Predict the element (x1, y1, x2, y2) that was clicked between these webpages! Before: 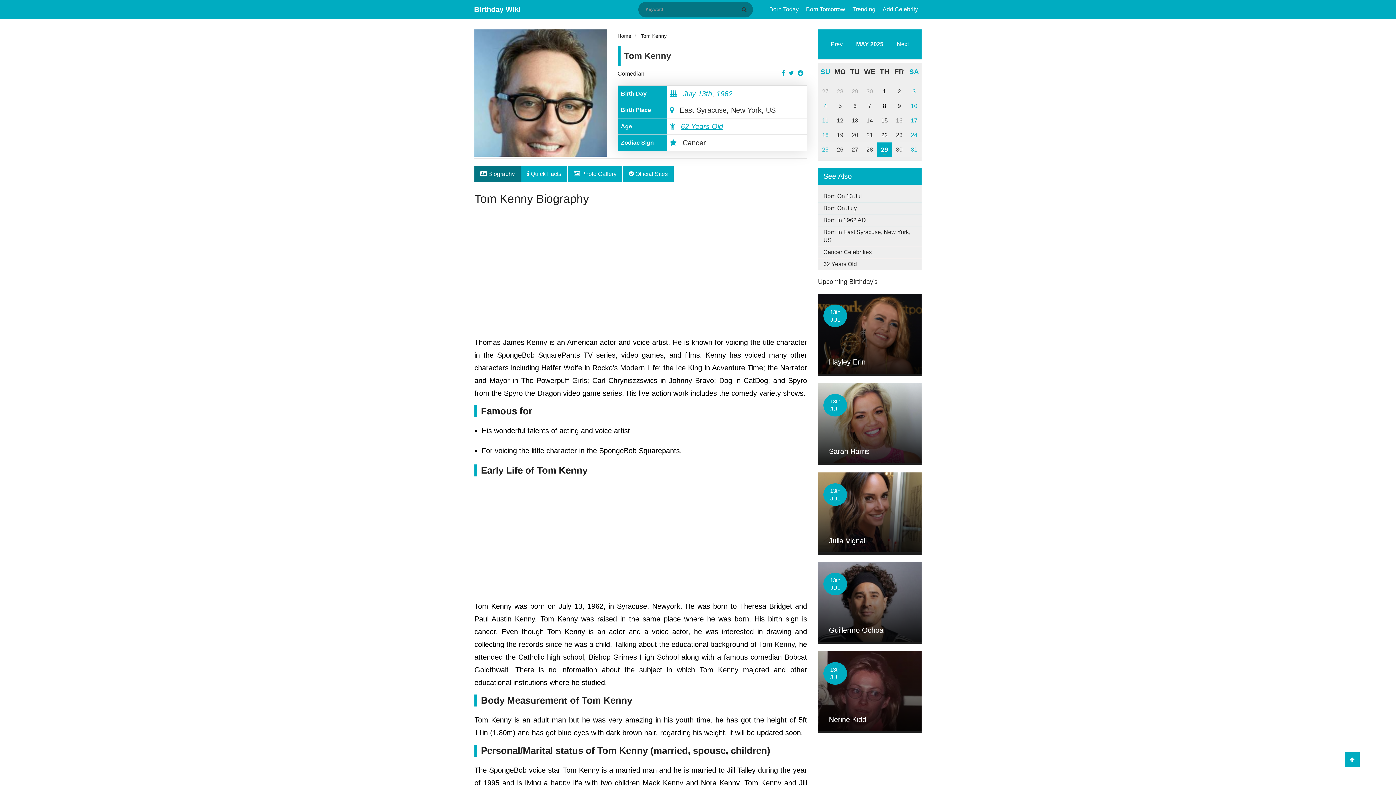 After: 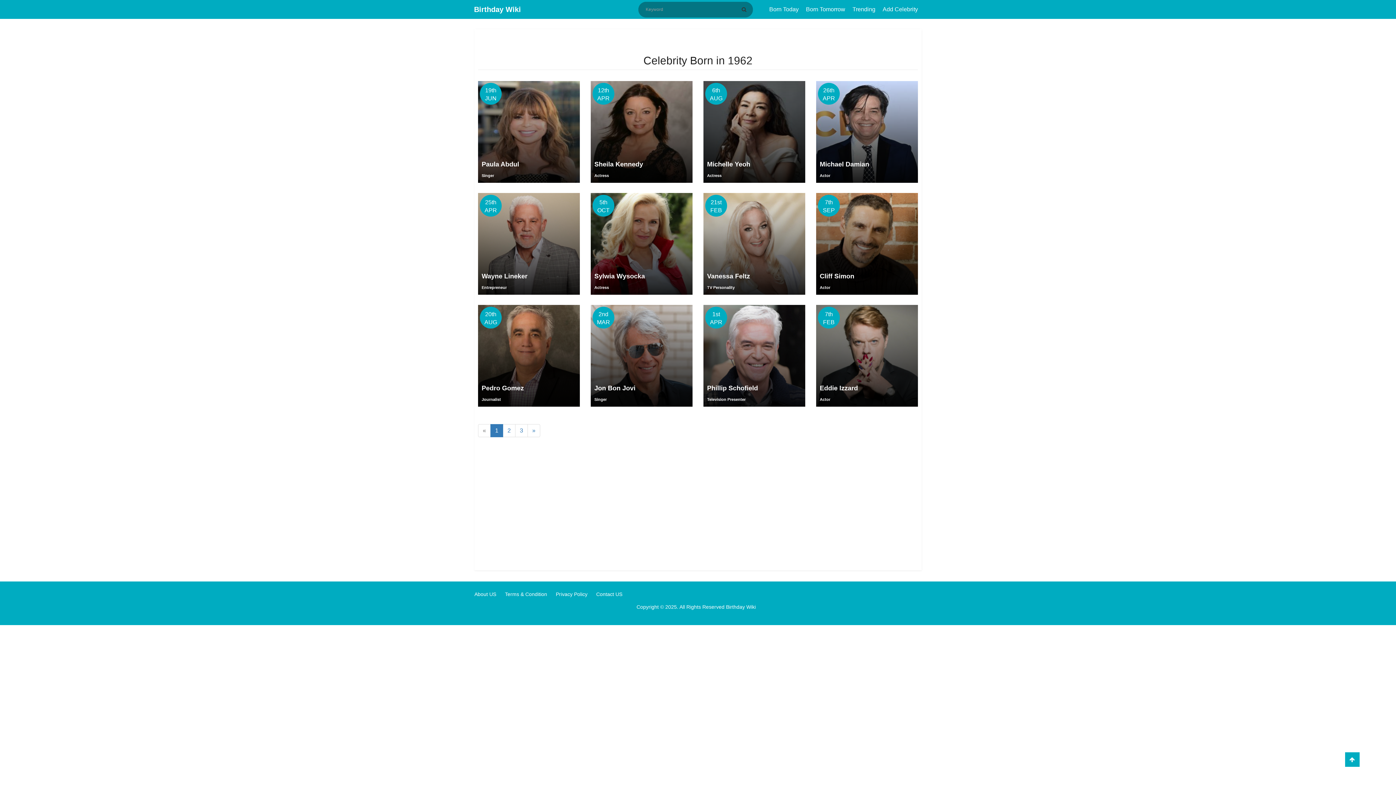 Action: bbox: (716, 89, 732, 97) label: 1962